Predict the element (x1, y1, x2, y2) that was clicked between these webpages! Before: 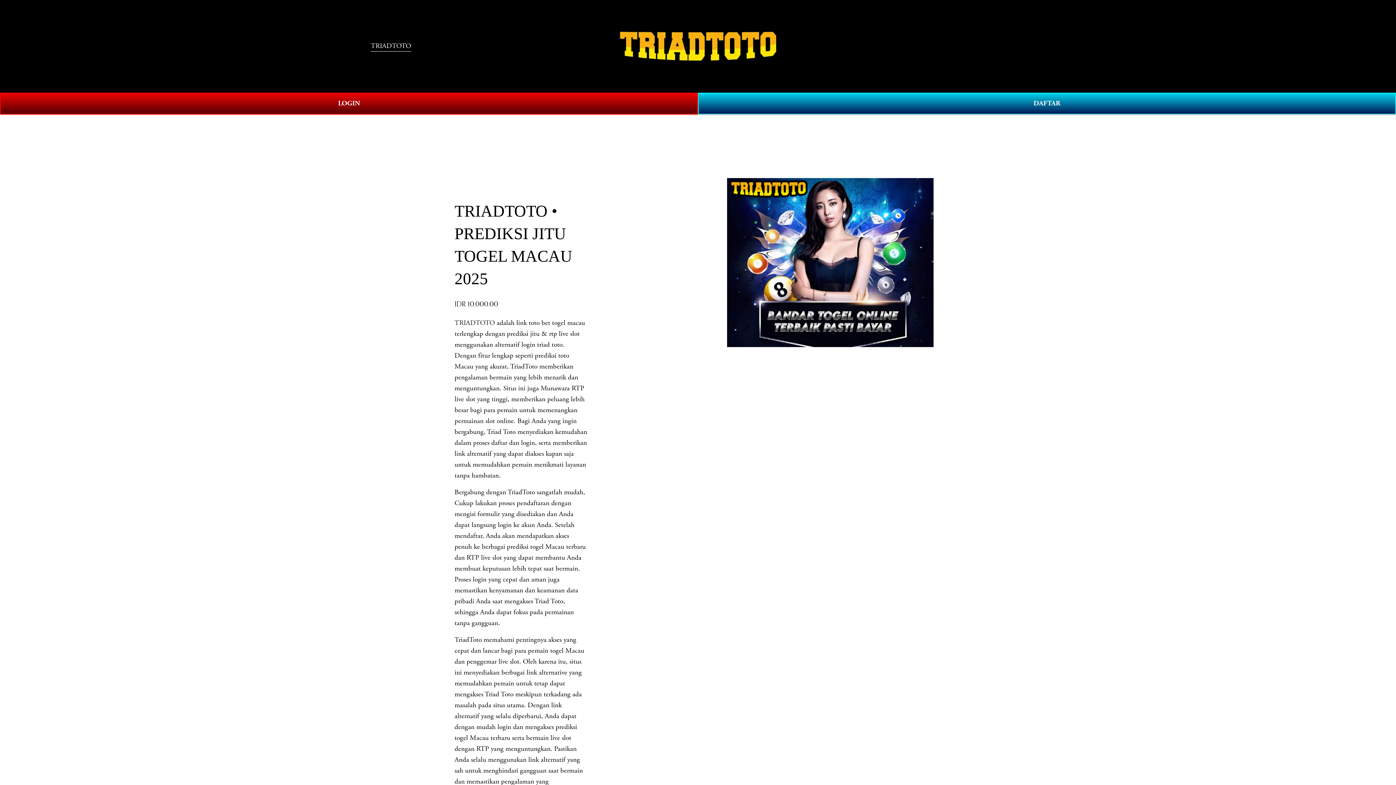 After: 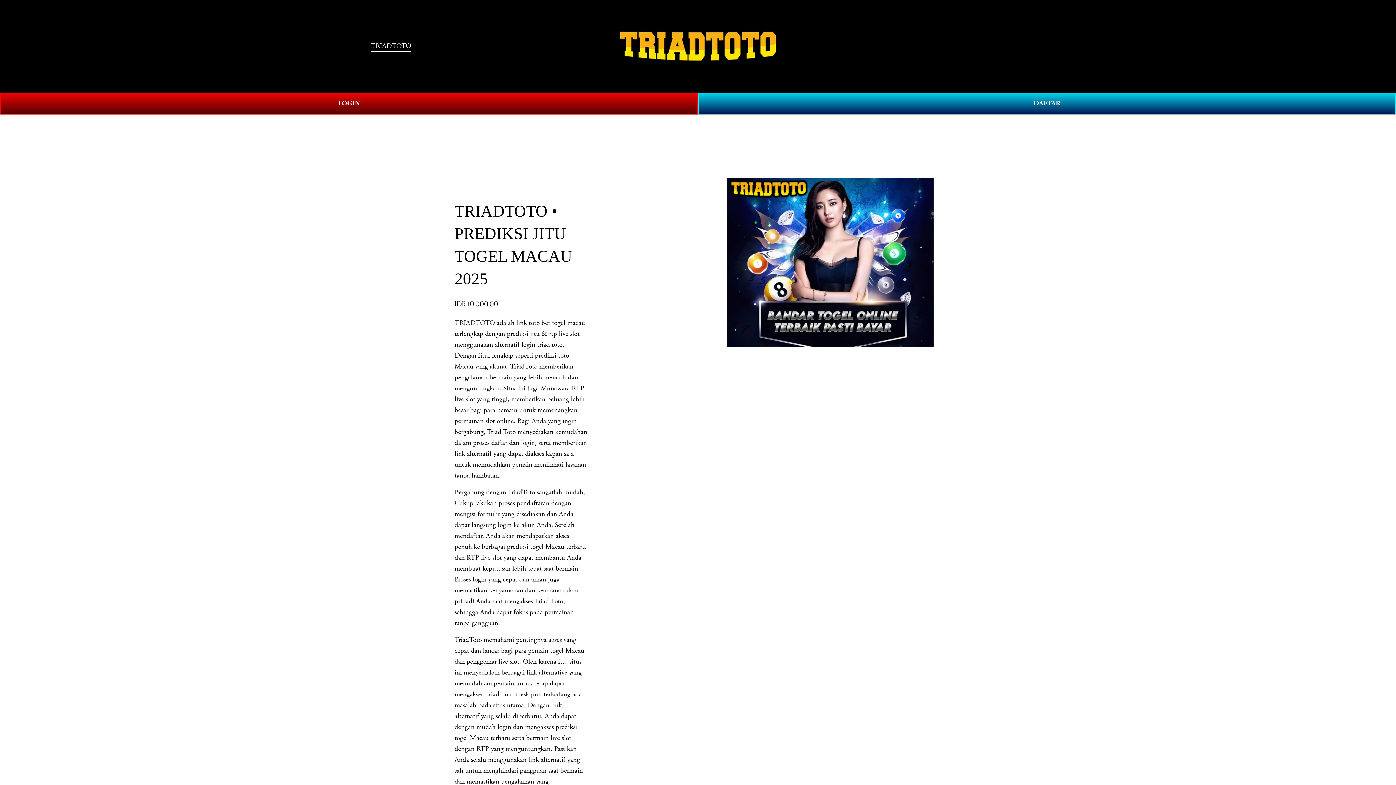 Action: label: 0 bbox: (1011, 41, 1025, 50)